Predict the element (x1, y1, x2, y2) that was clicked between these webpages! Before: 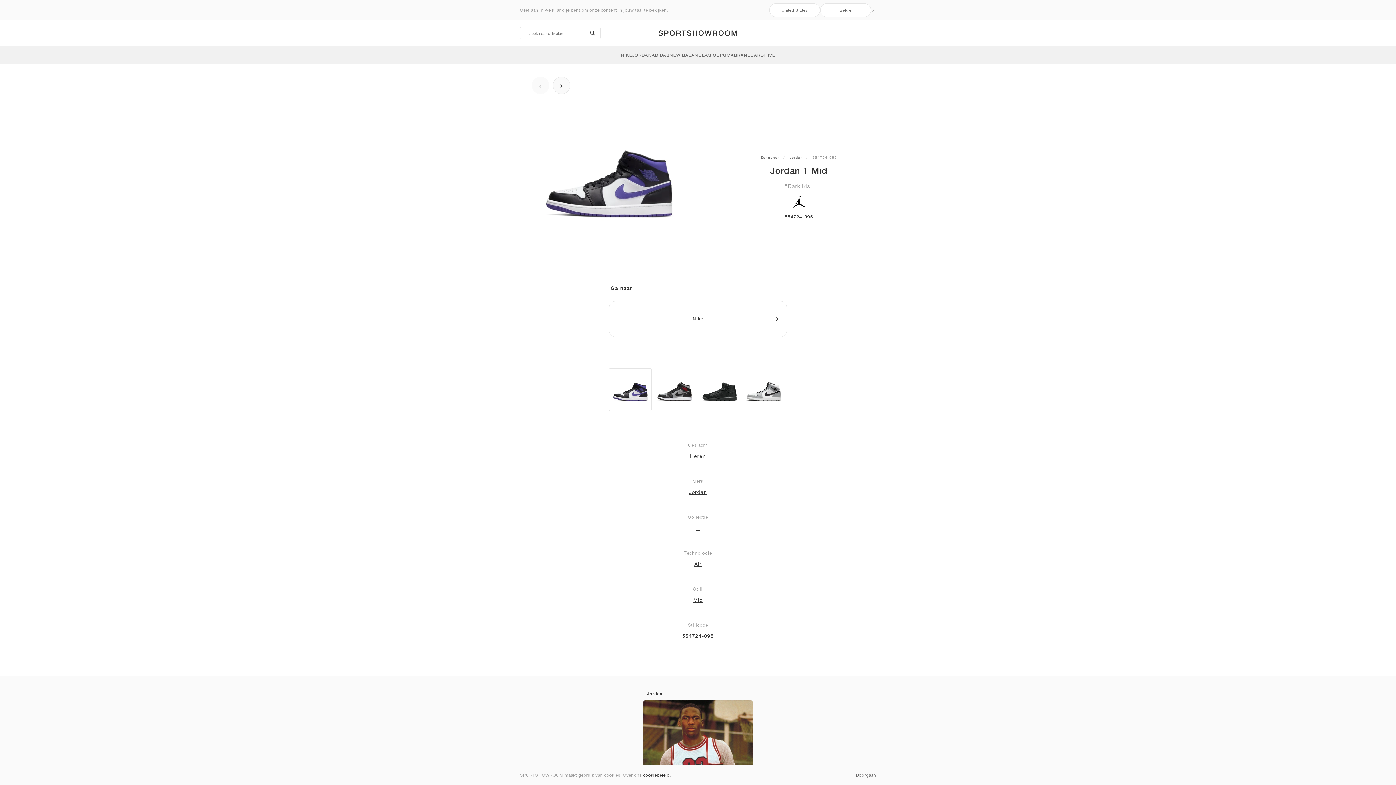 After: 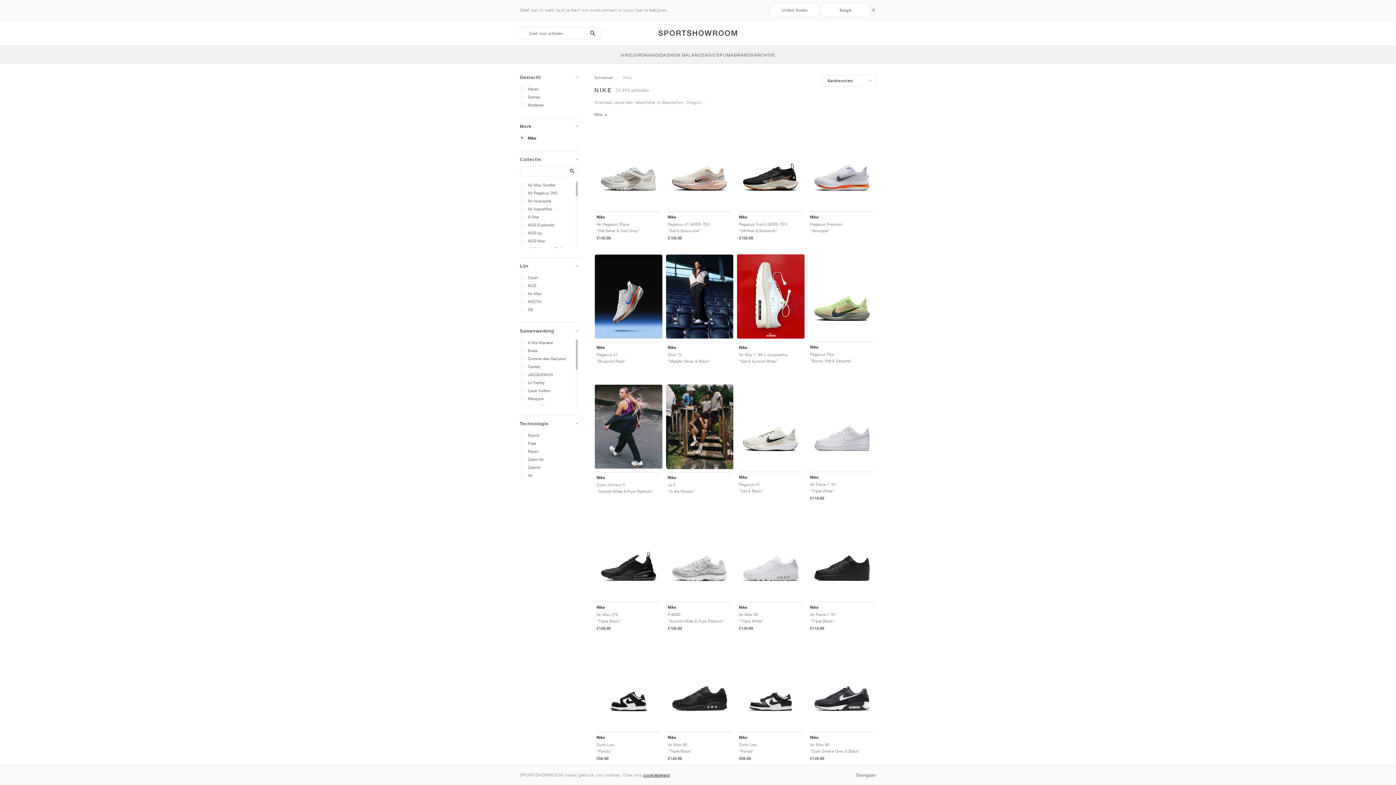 Action: label: NIKE bbox: (621, 46, 632, 63)